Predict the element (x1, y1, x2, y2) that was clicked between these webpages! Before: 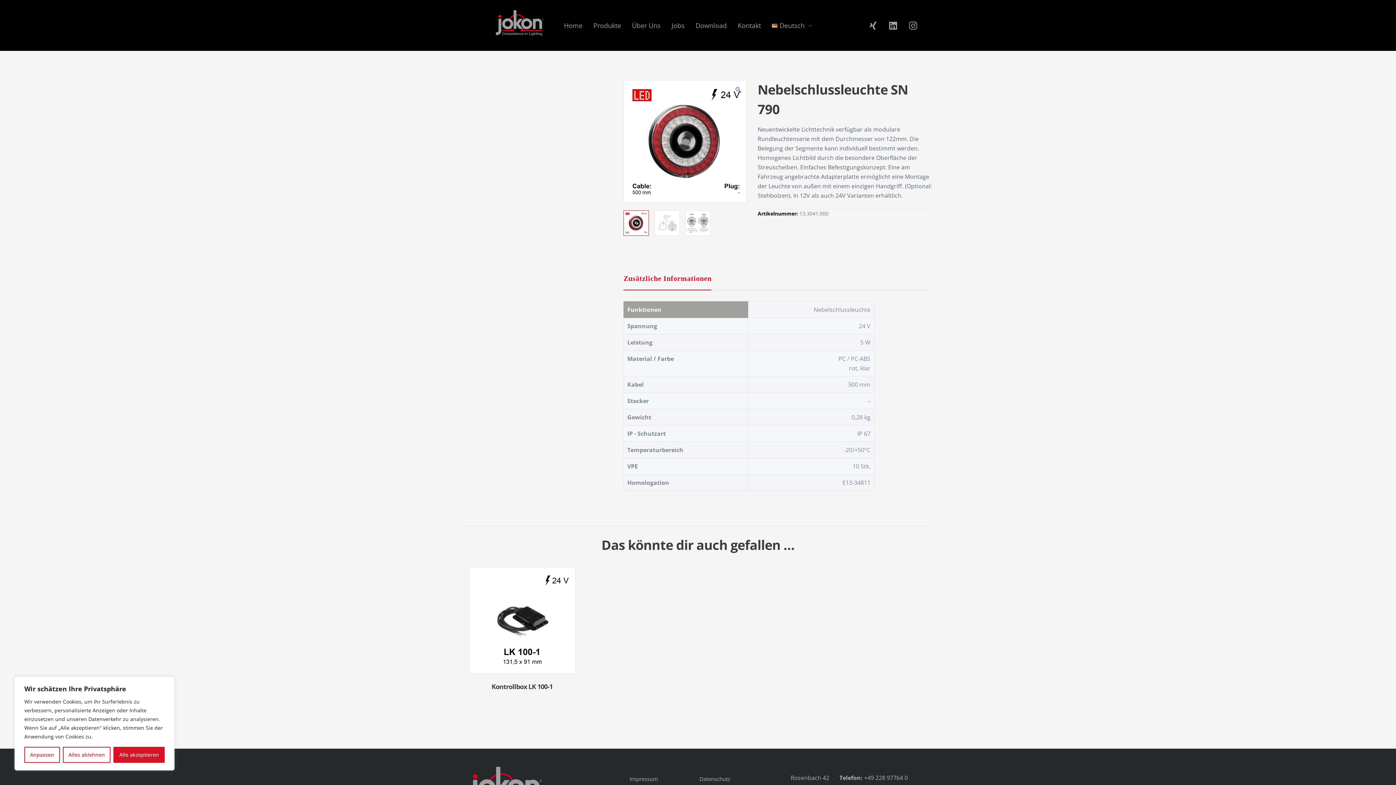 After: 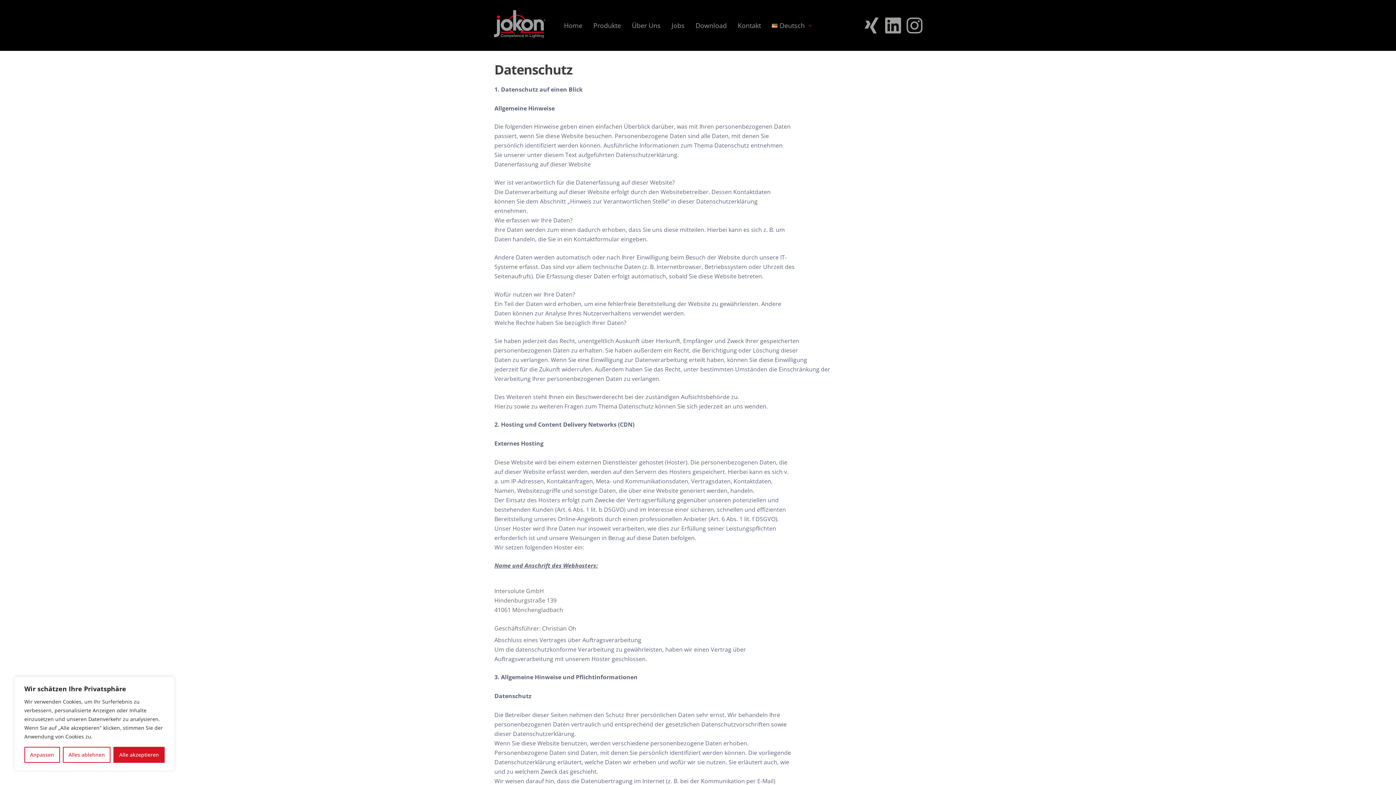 Action: label: Datenschutz bbox: (699, 773, 766, 785)